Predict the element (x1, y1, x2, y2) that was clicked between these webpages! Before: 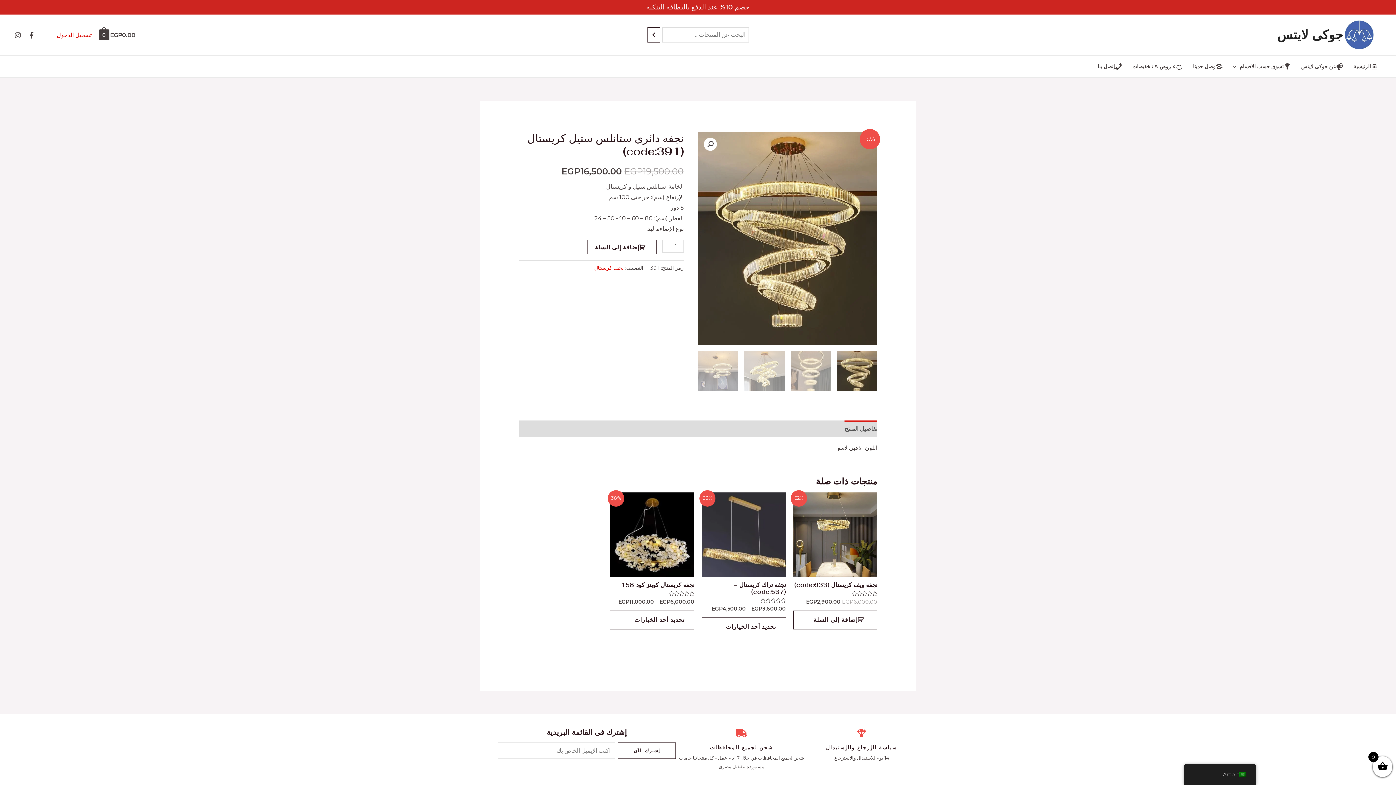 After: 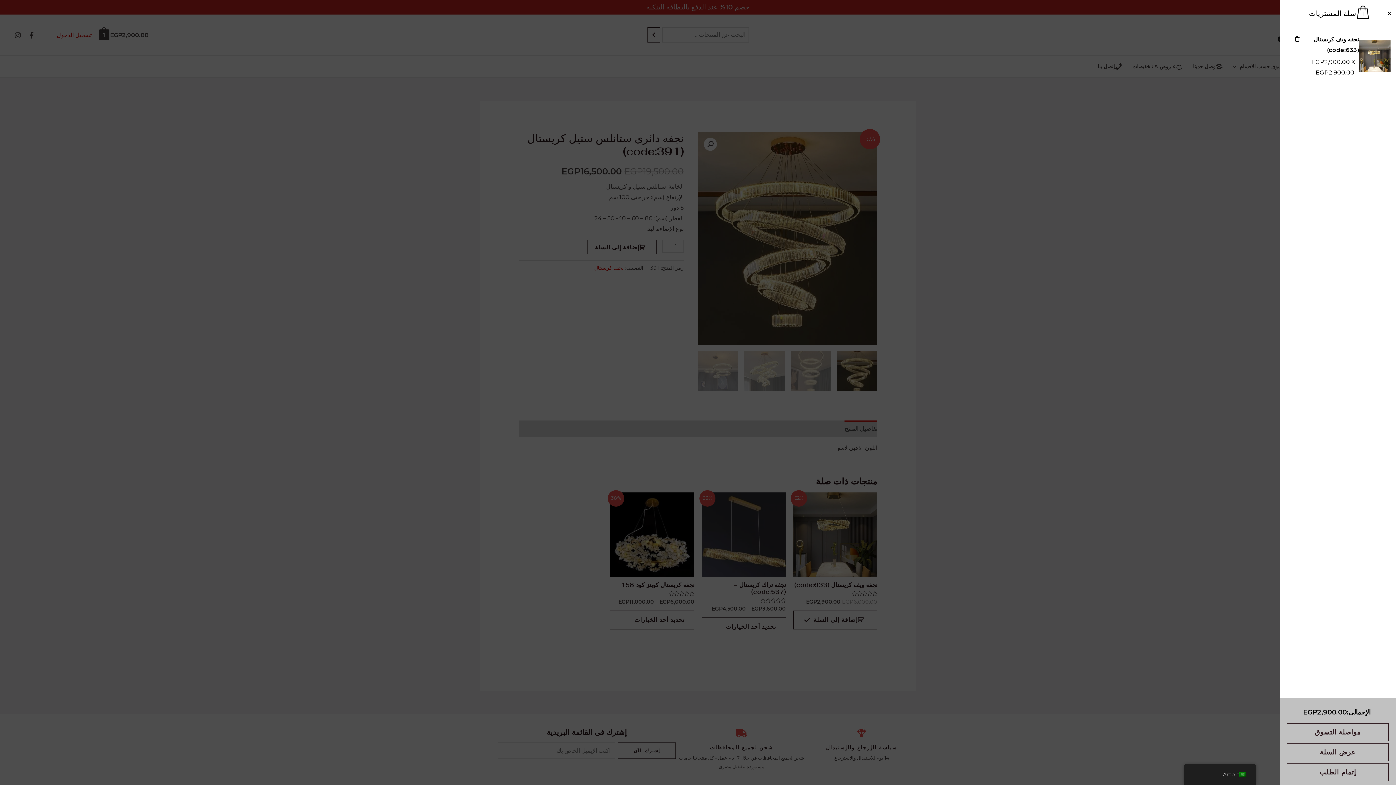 Action: label: إضافة إلى عربة التسوق: "نجفه ويف كريستال (code:633)" bbox: (793, 611, 877, 629)